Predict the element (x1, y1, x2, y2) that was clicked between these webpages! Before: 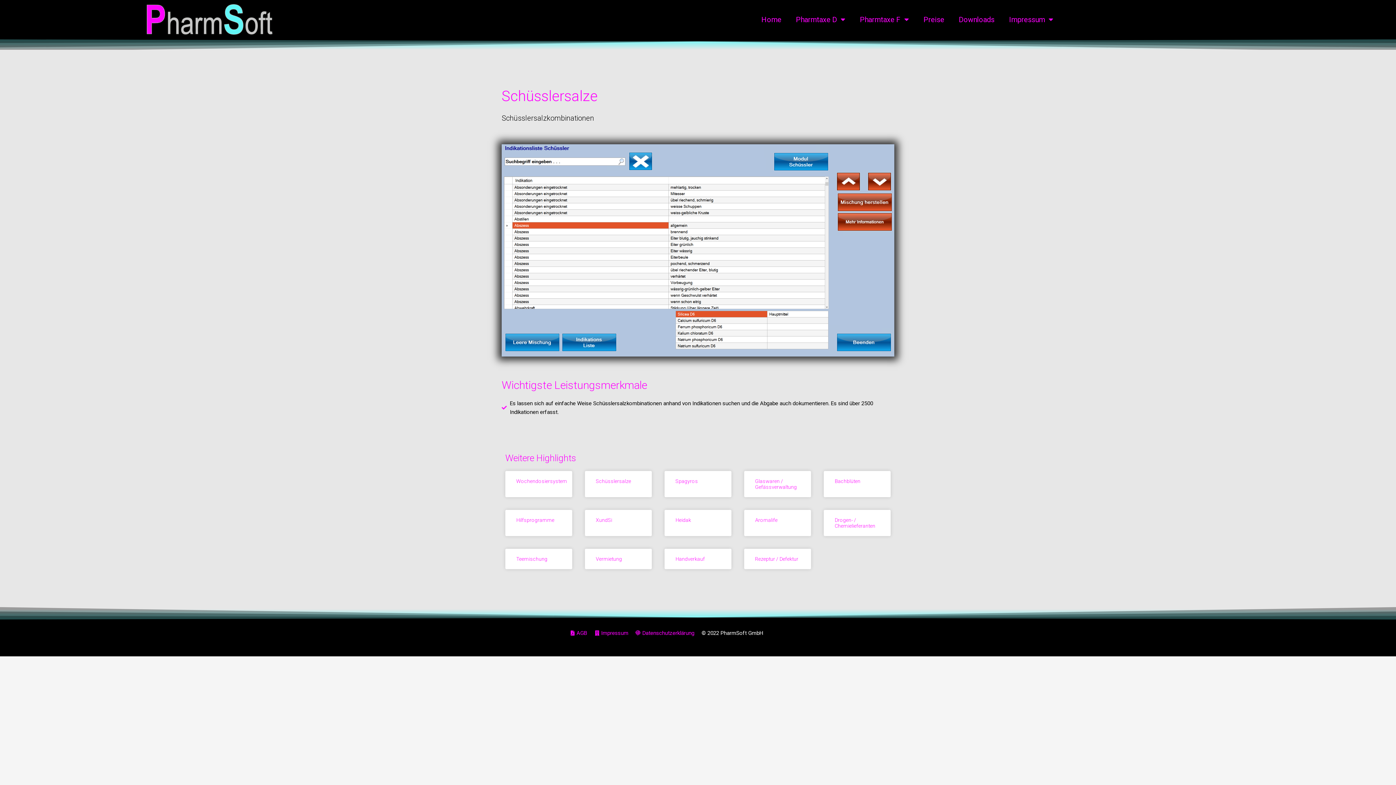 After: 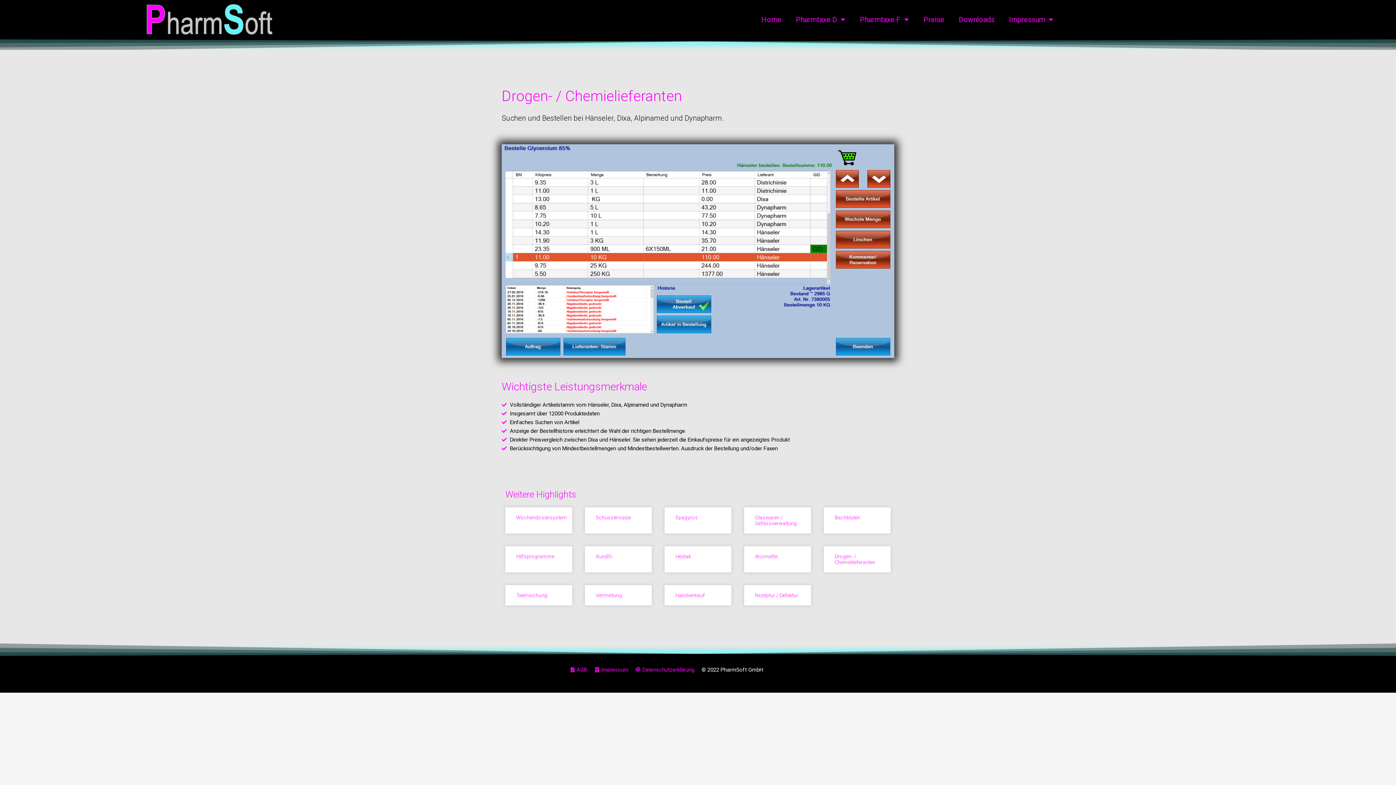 Action: label: Drogen- / Chemielieferanten bbox: (834, 517, 875, 528)